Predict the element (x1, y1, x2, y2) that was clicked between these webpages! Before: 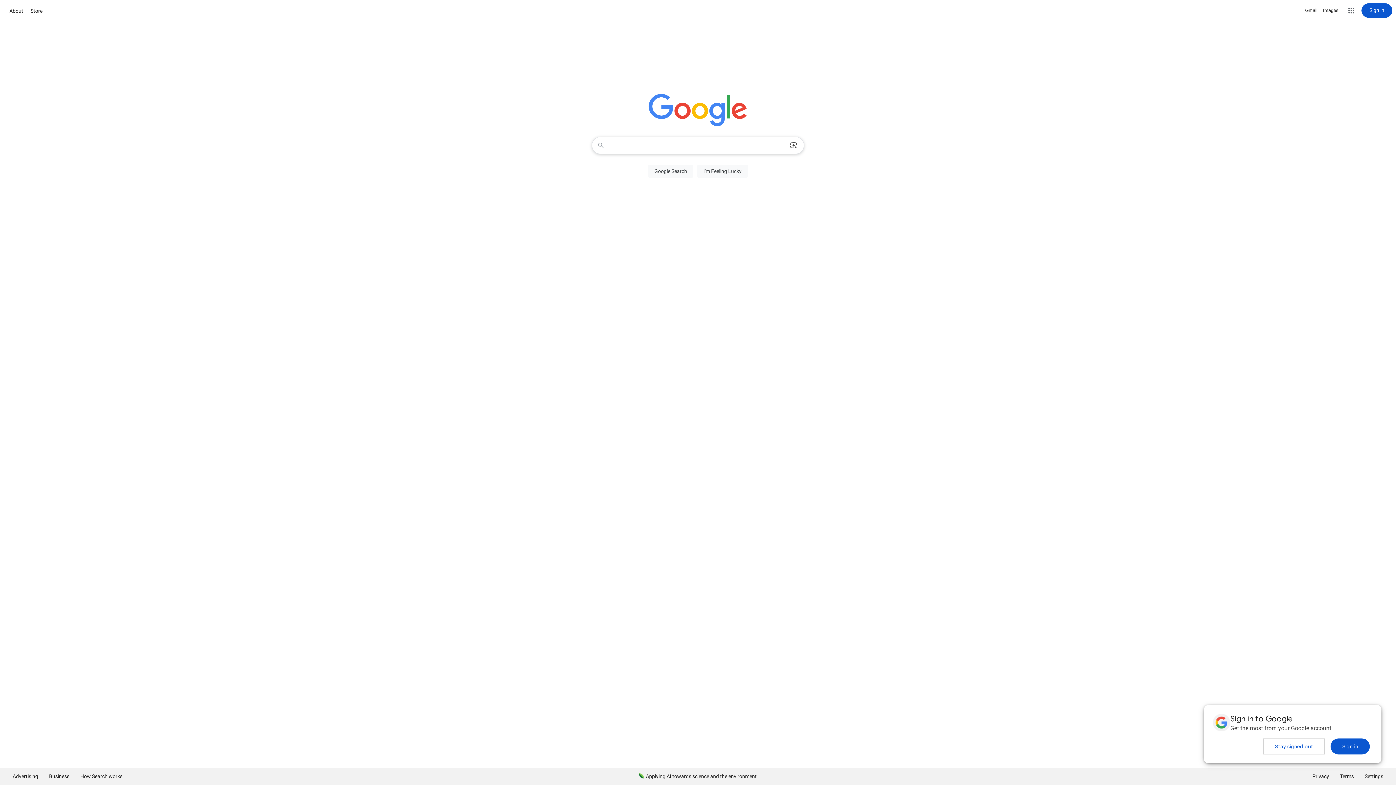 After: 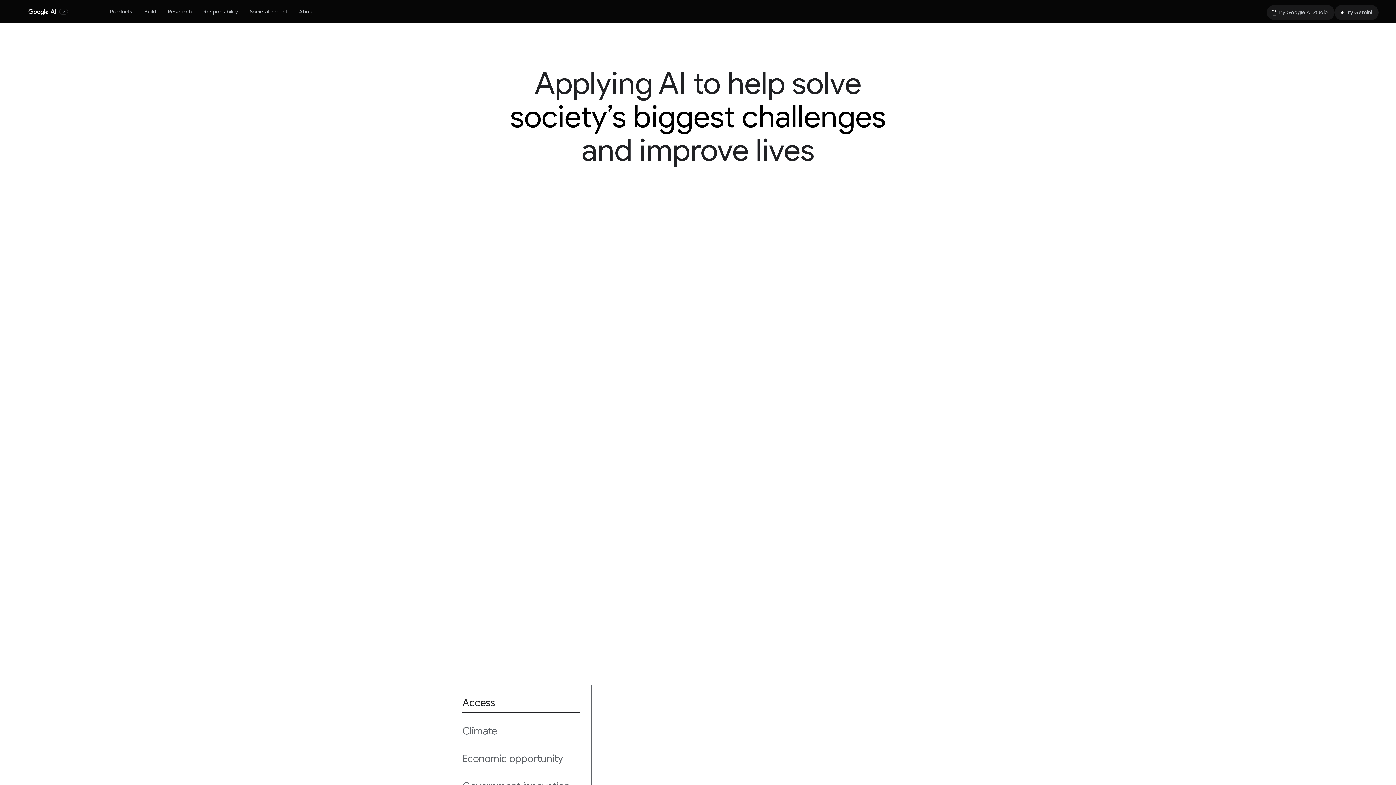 Action: bbox: (633, 768, 762, 785) label: Applying AI towards science and the environment